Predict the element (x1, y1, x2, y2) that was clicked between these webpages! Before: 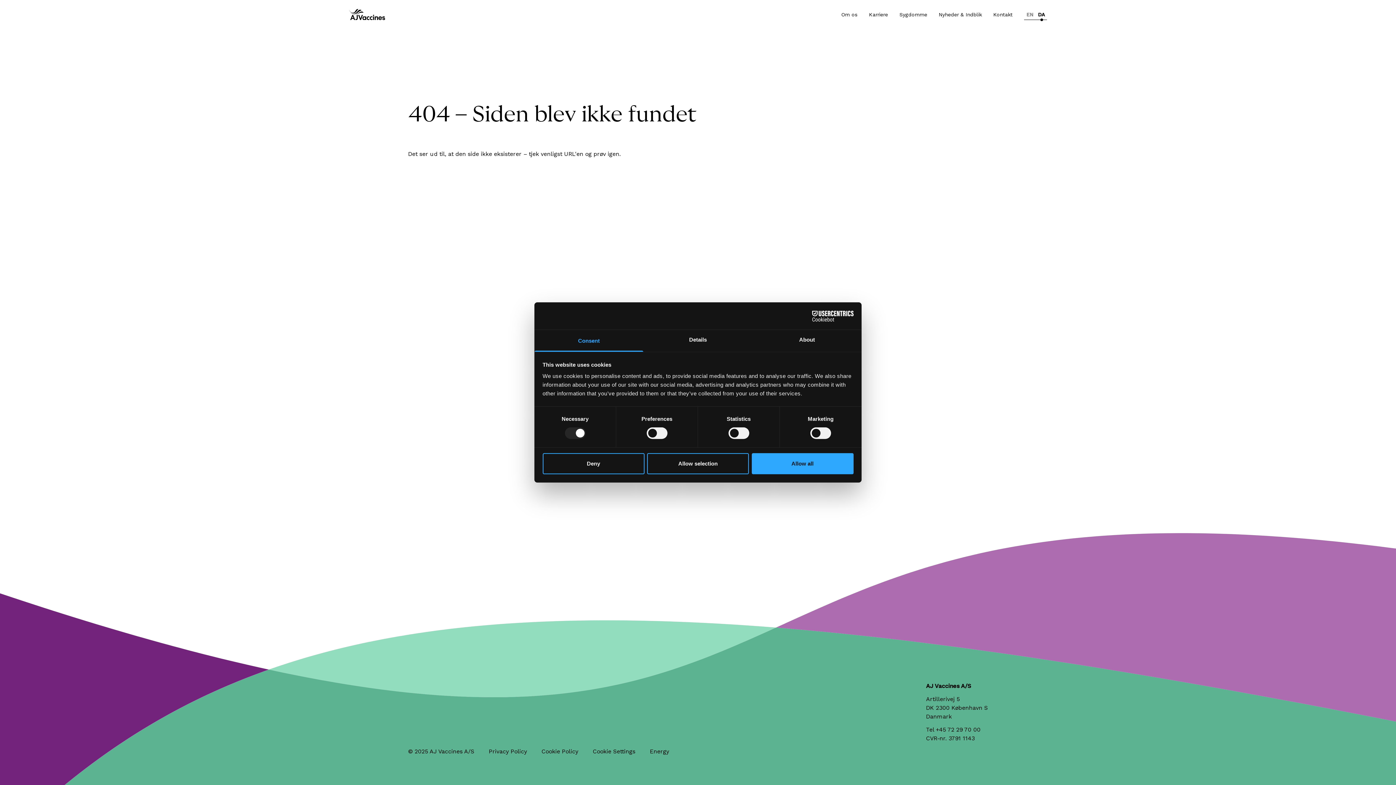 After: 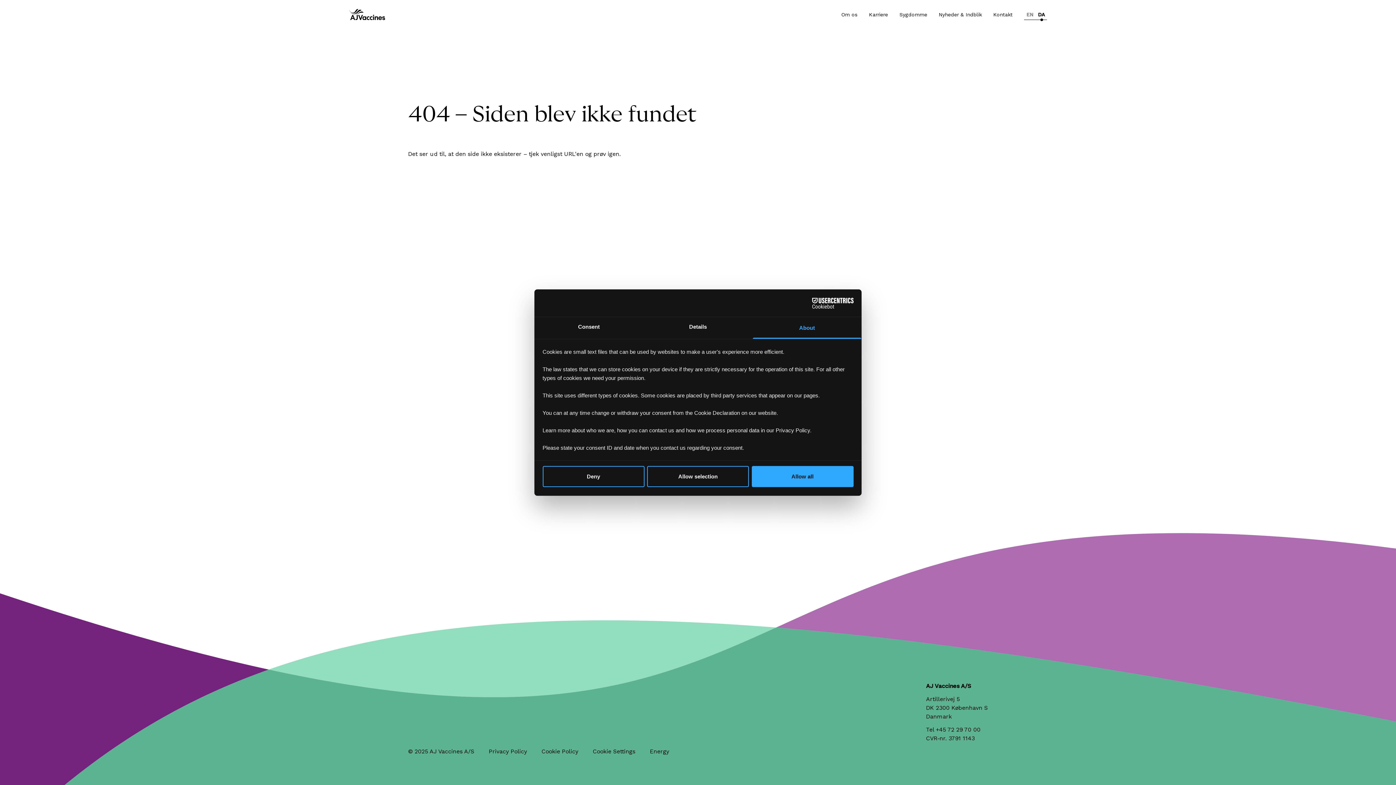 Action: bbox: (752, 330, 861, 351) label: About